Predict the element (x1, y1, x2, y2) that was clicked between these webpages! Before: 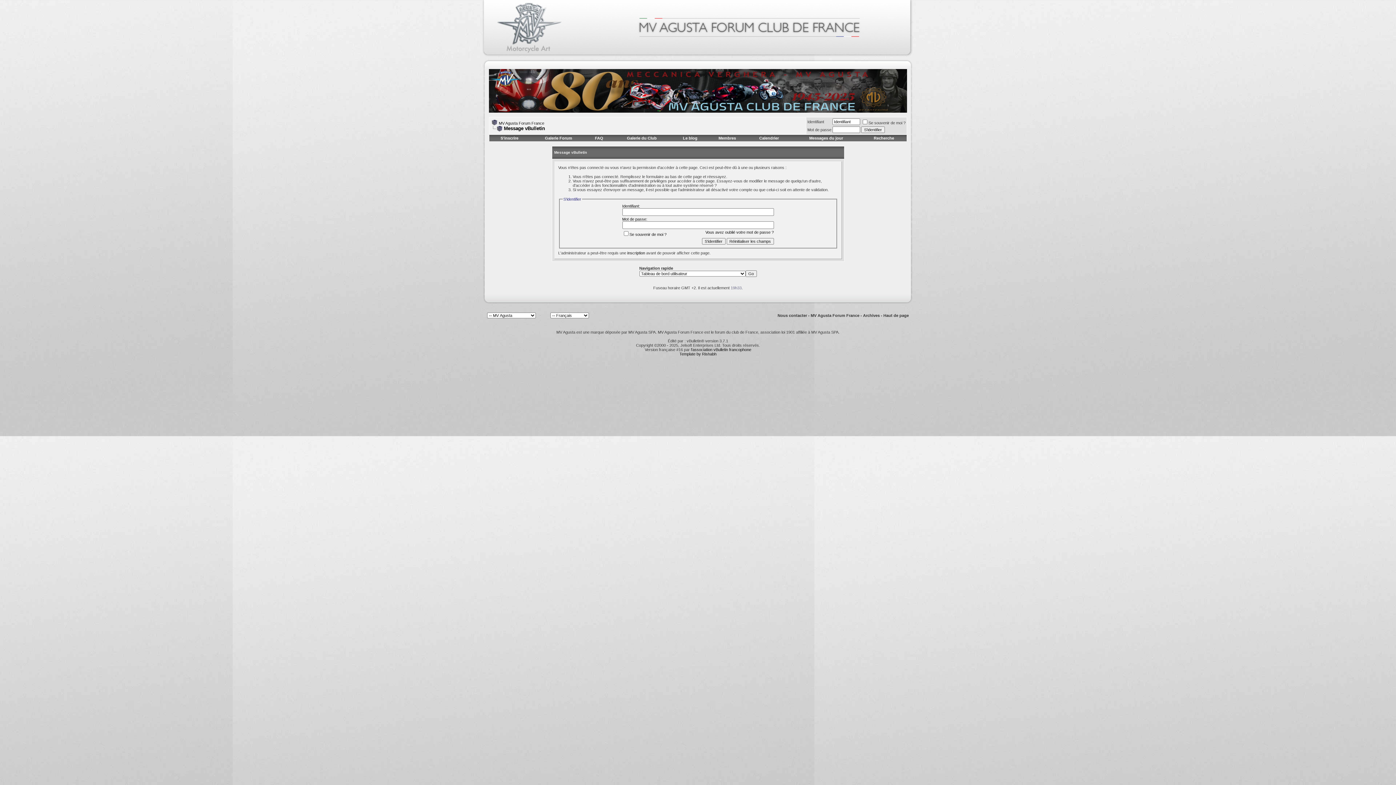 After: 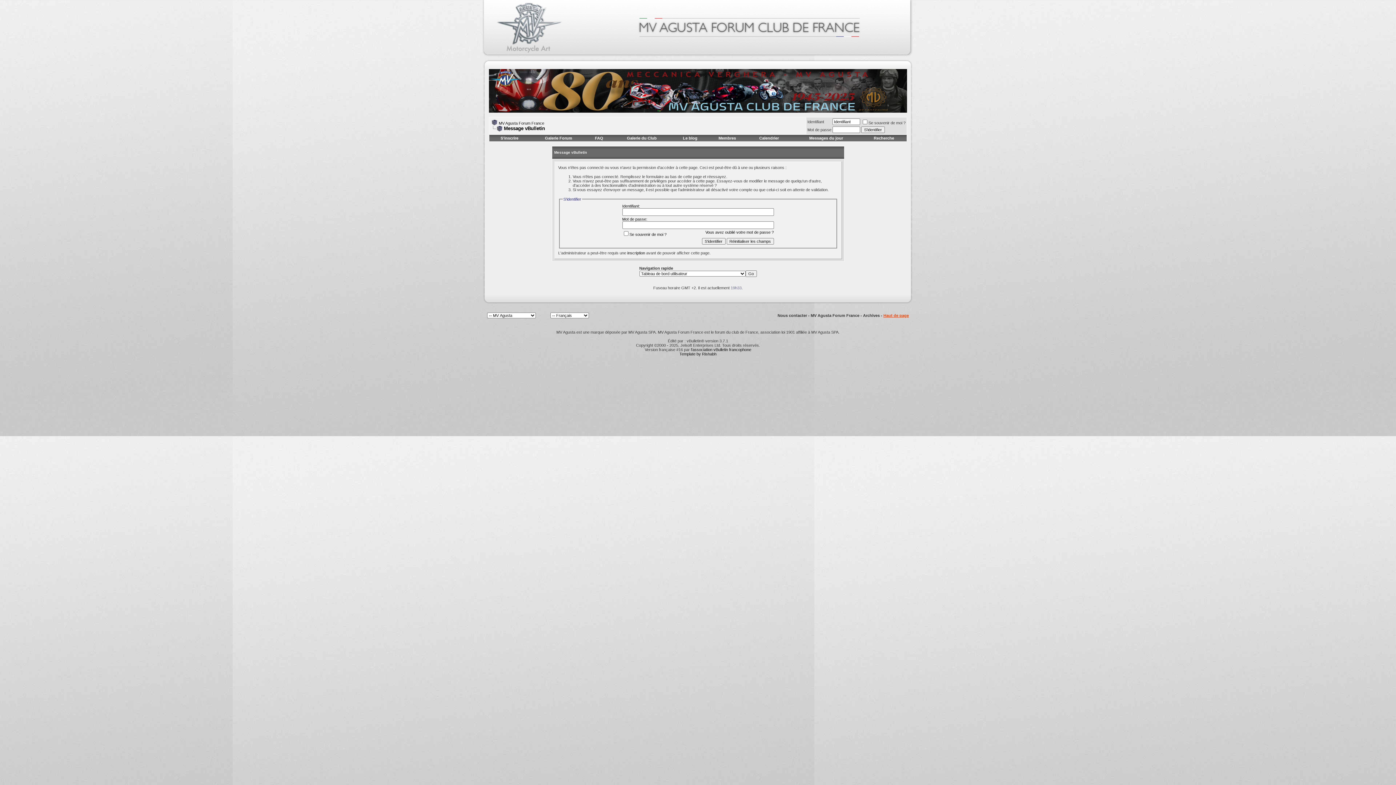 Action: bbox: (883, 313, 909, 317) label: Haut de page